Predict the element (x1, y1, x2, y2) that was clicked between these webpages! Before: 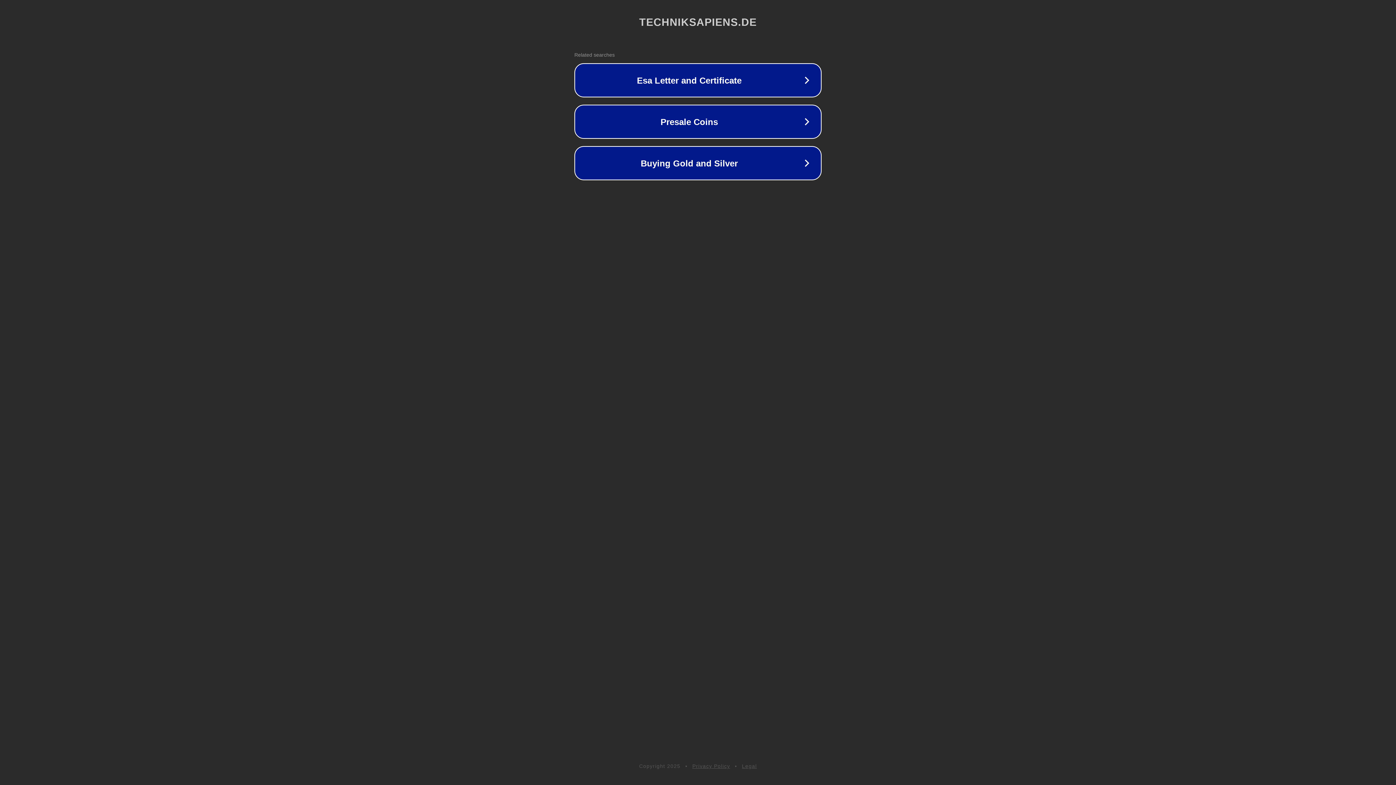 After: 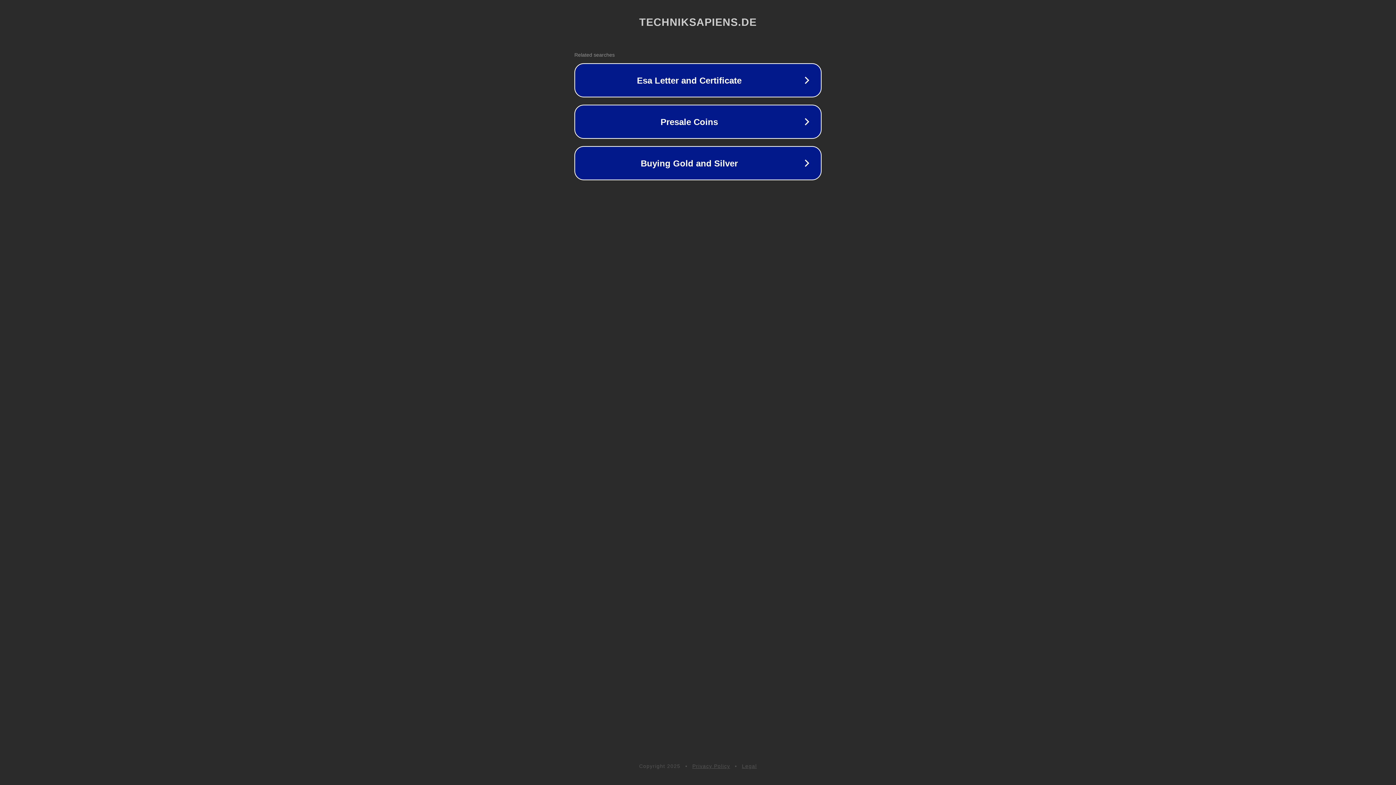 Action: label: Legal bbox: (742, 763, 757, 769)